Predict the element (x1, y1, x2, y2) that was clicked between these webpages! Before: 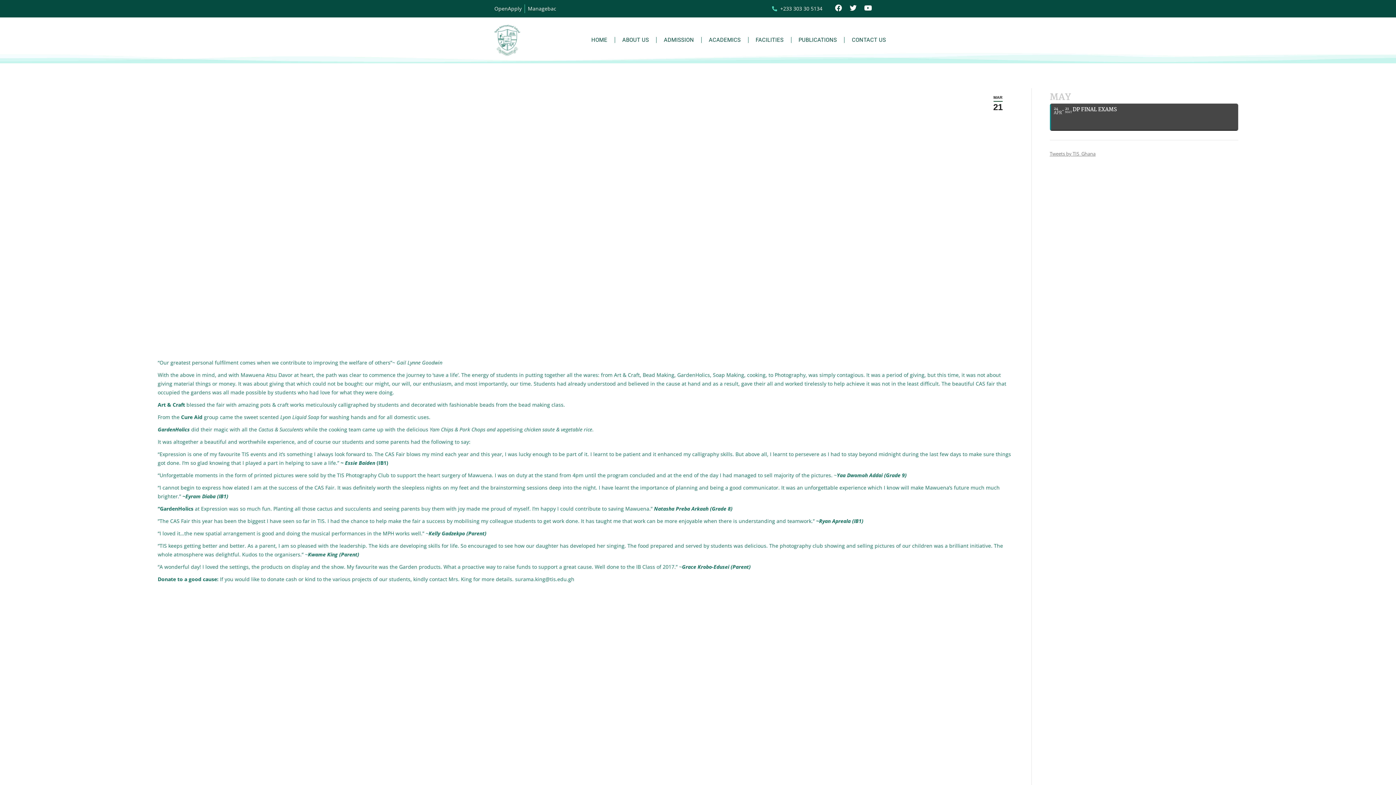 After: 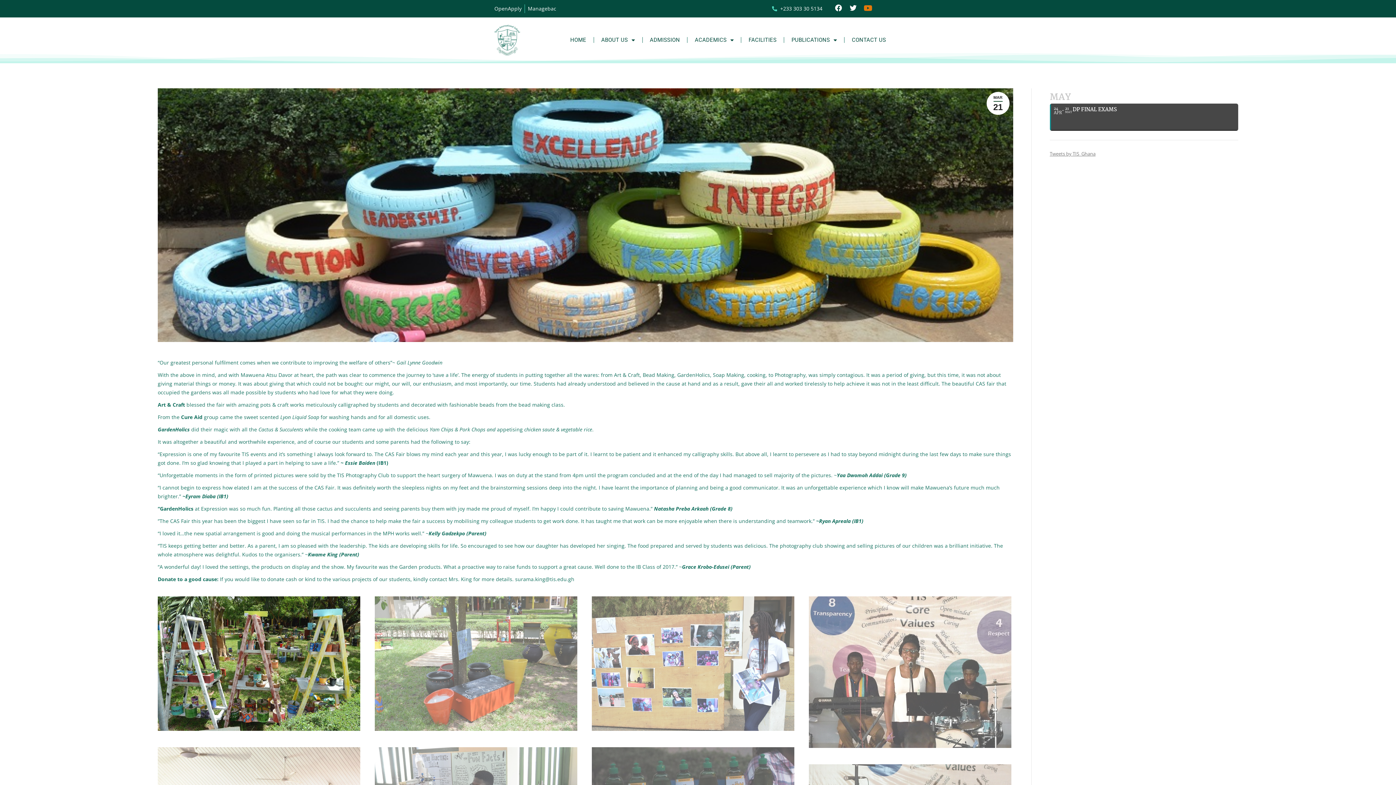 Action: bbox: (864, 3, 872, 11) label: Youtube